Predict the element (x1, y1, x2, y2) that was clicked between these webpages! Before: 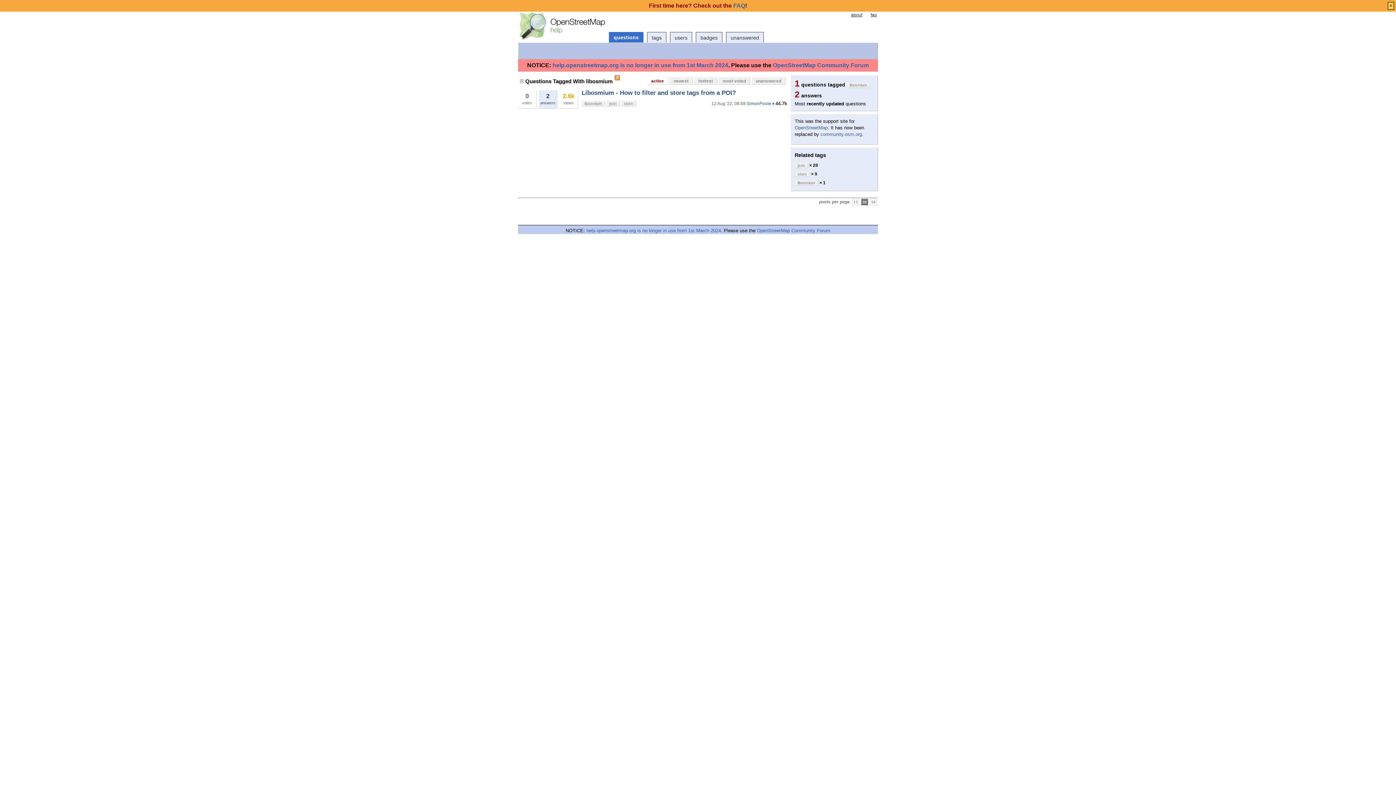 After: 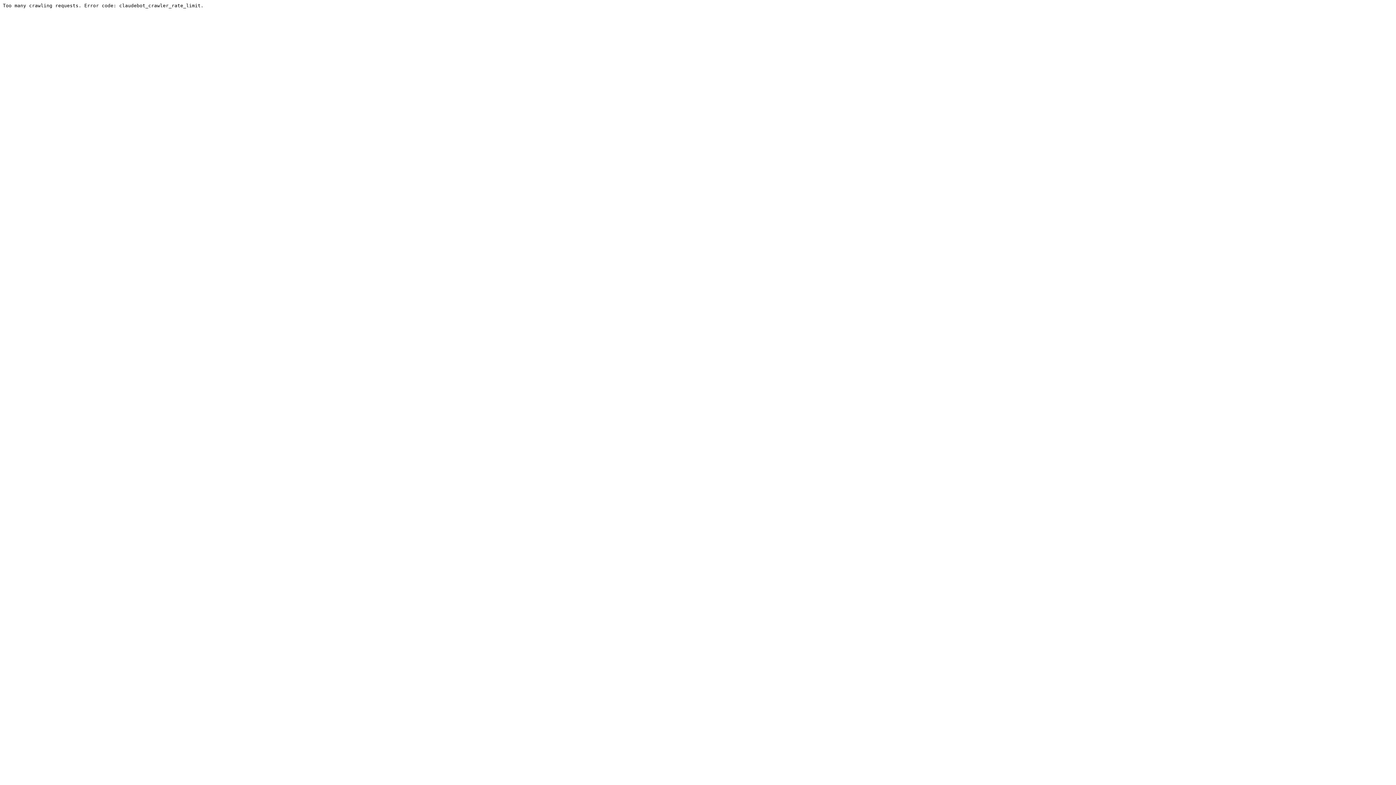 Action: label: OpenStreetMap Community Forum bbox: (757, 227, 830, 233)